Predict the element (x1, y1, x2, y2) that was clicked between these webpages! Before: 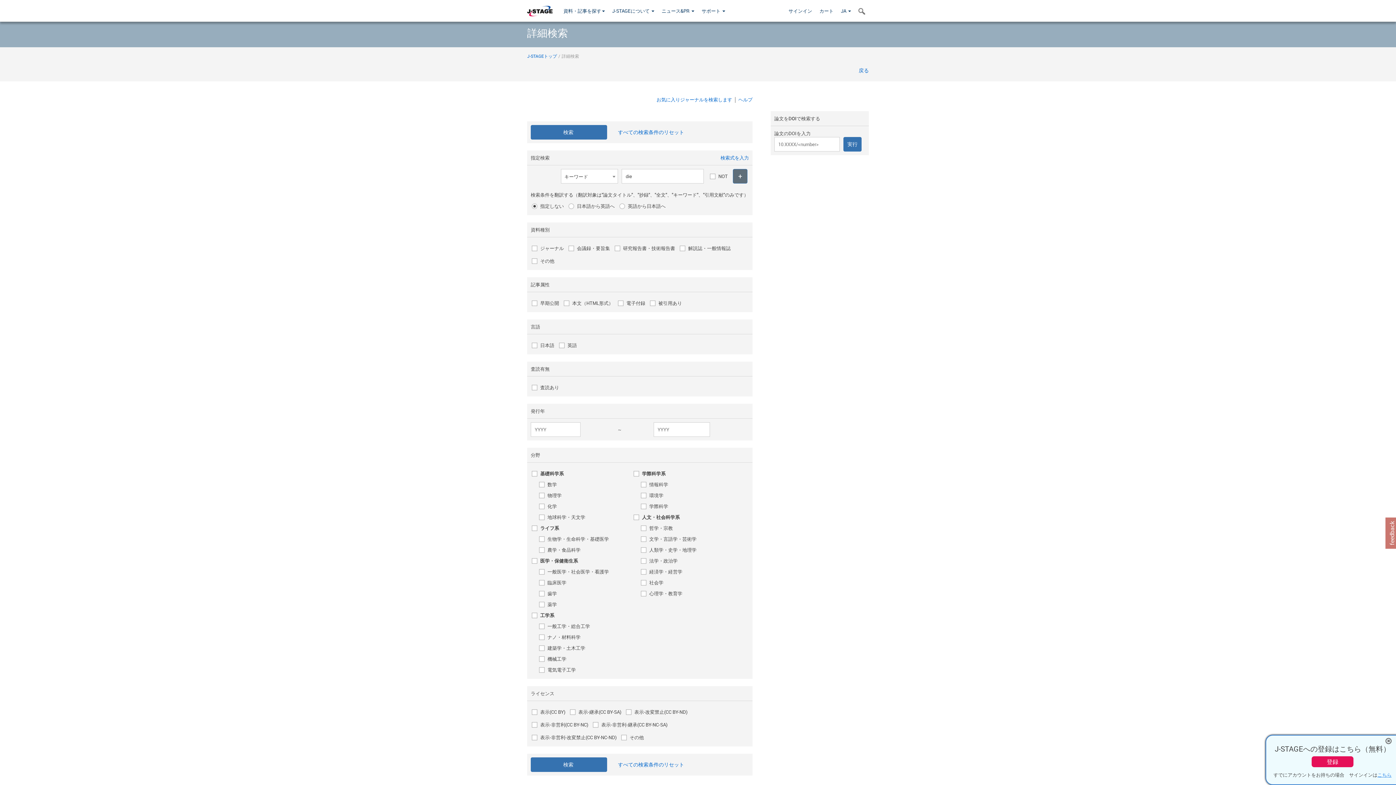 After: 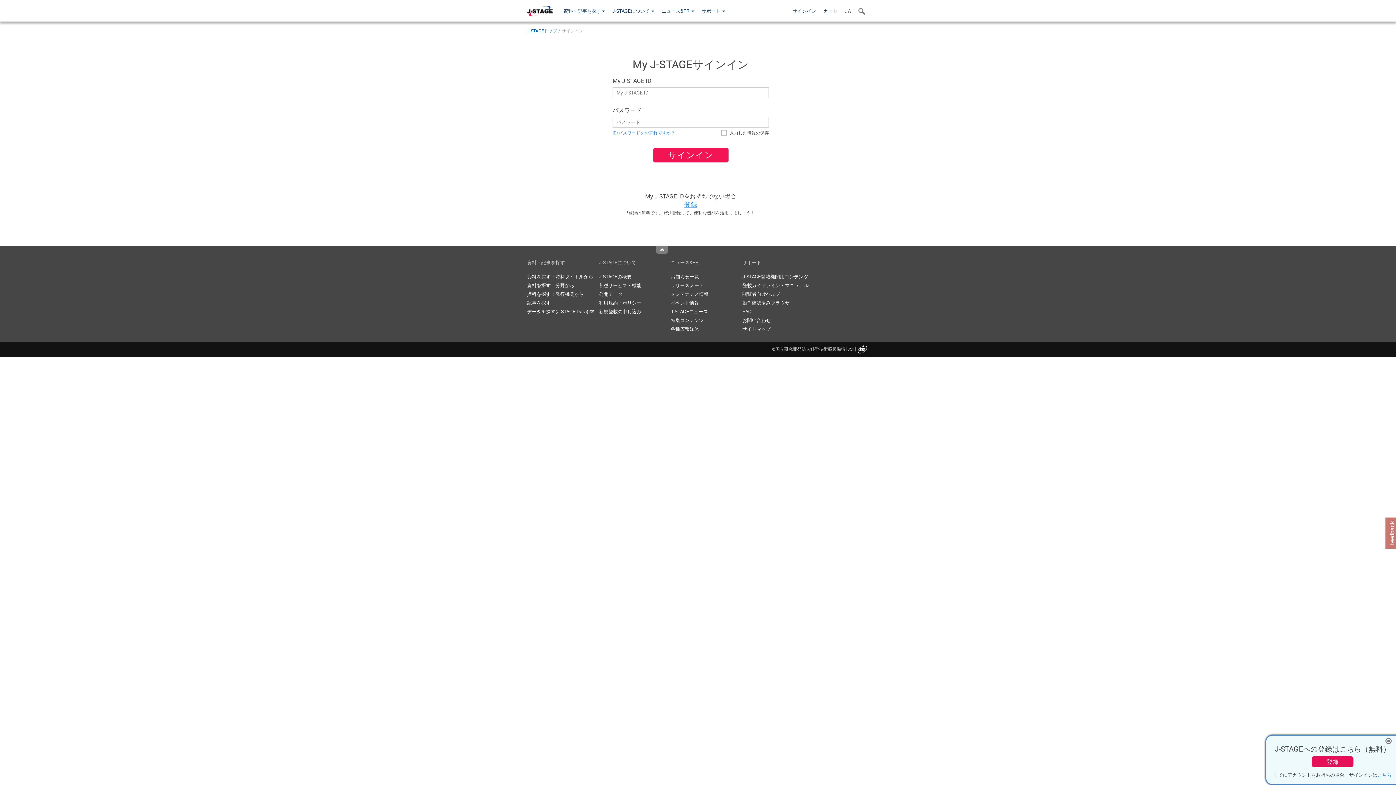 Action: label: お気に入りジャーナルを検索します bbox: (656, 96, 732, 102)